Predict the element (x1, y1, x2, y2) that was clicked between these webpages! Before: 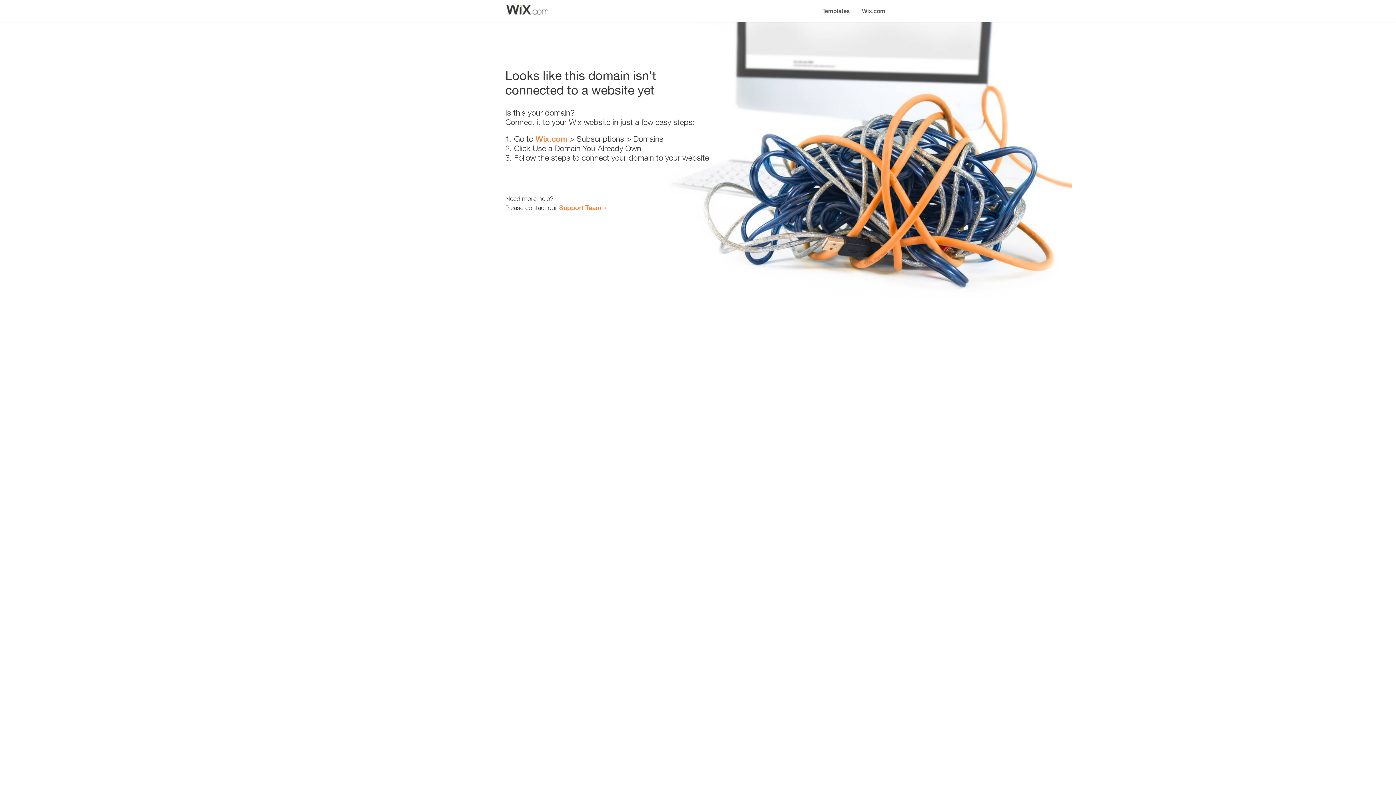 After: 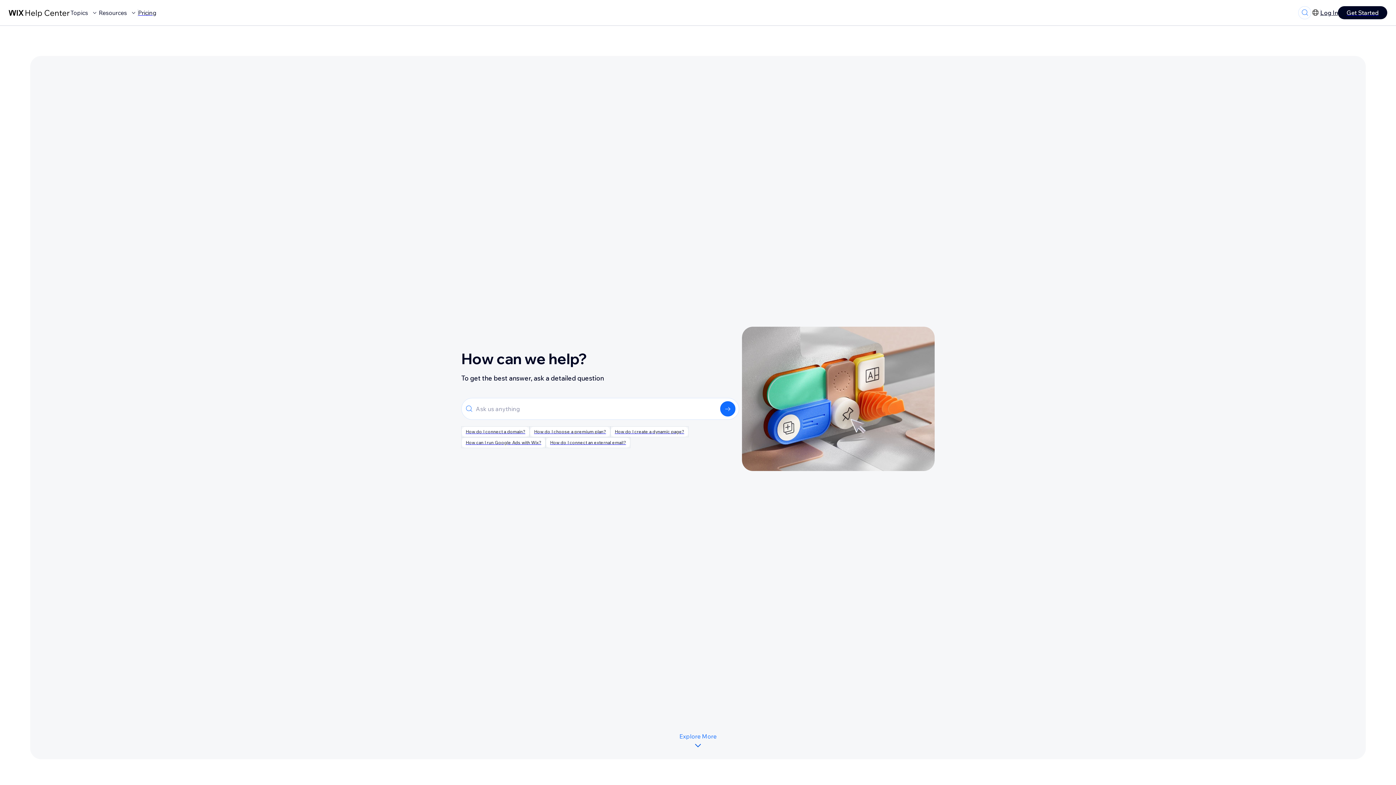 Action: label: Support Team bbox: (559, 203, 601, 211)